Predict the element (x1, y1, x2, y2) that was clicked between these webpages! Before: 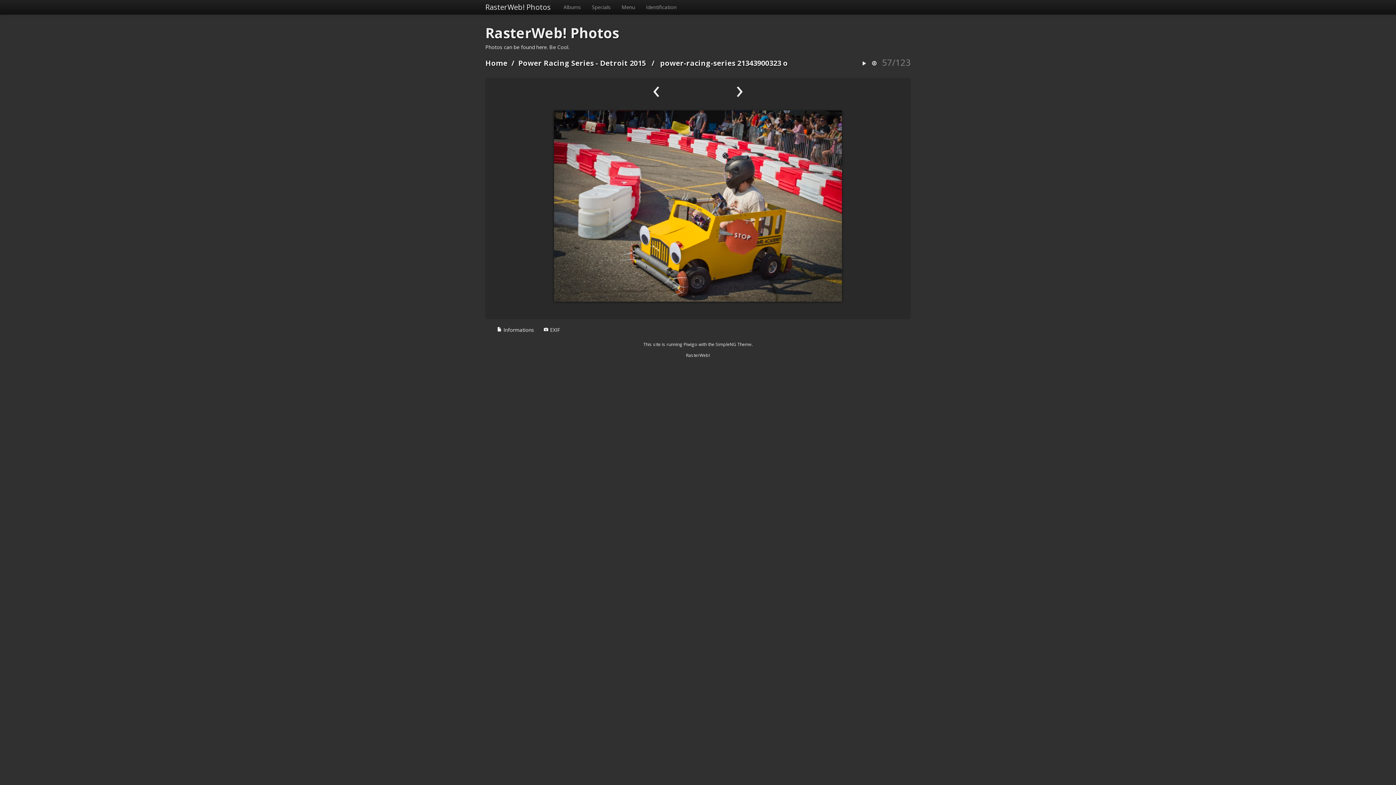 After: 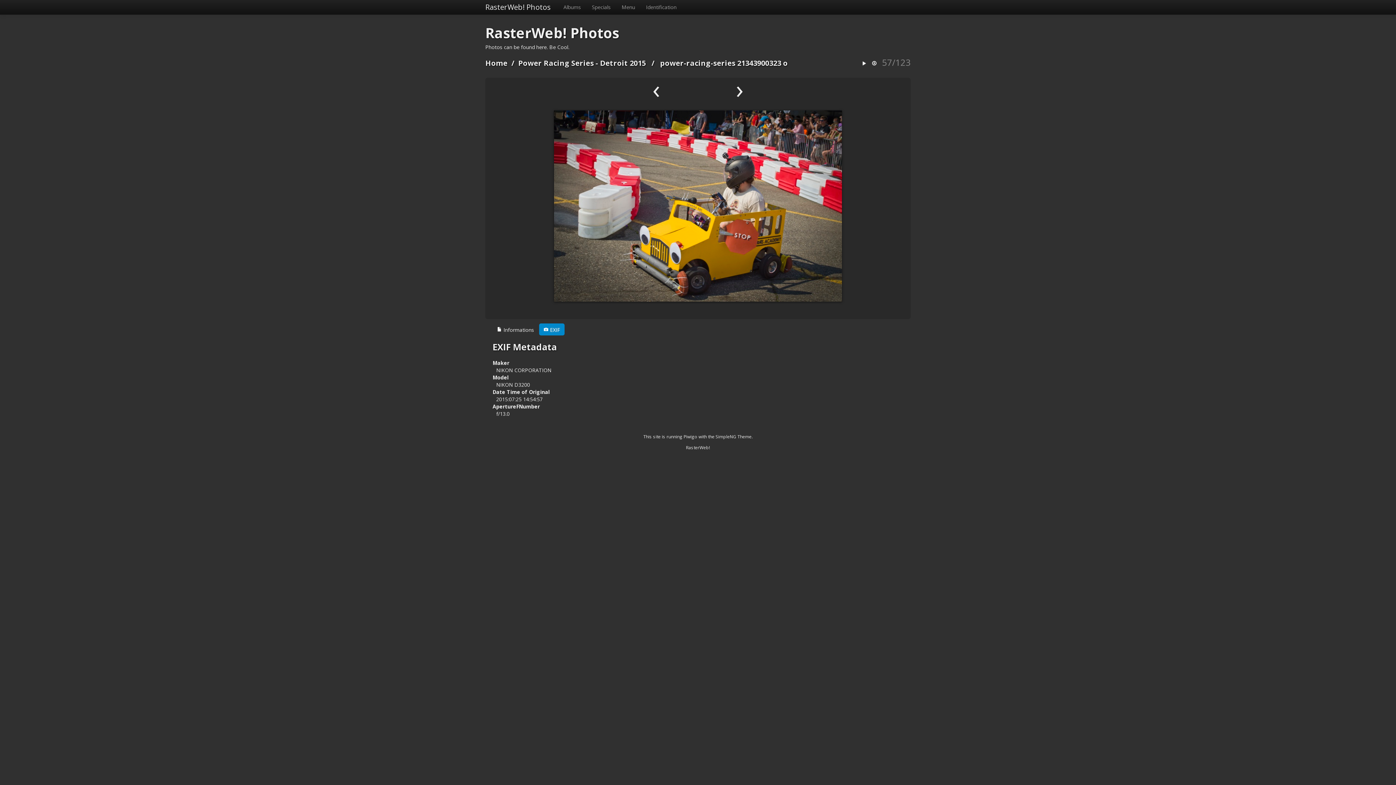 Action: bbox: (539, 323, 564, 335) label:  EXIF